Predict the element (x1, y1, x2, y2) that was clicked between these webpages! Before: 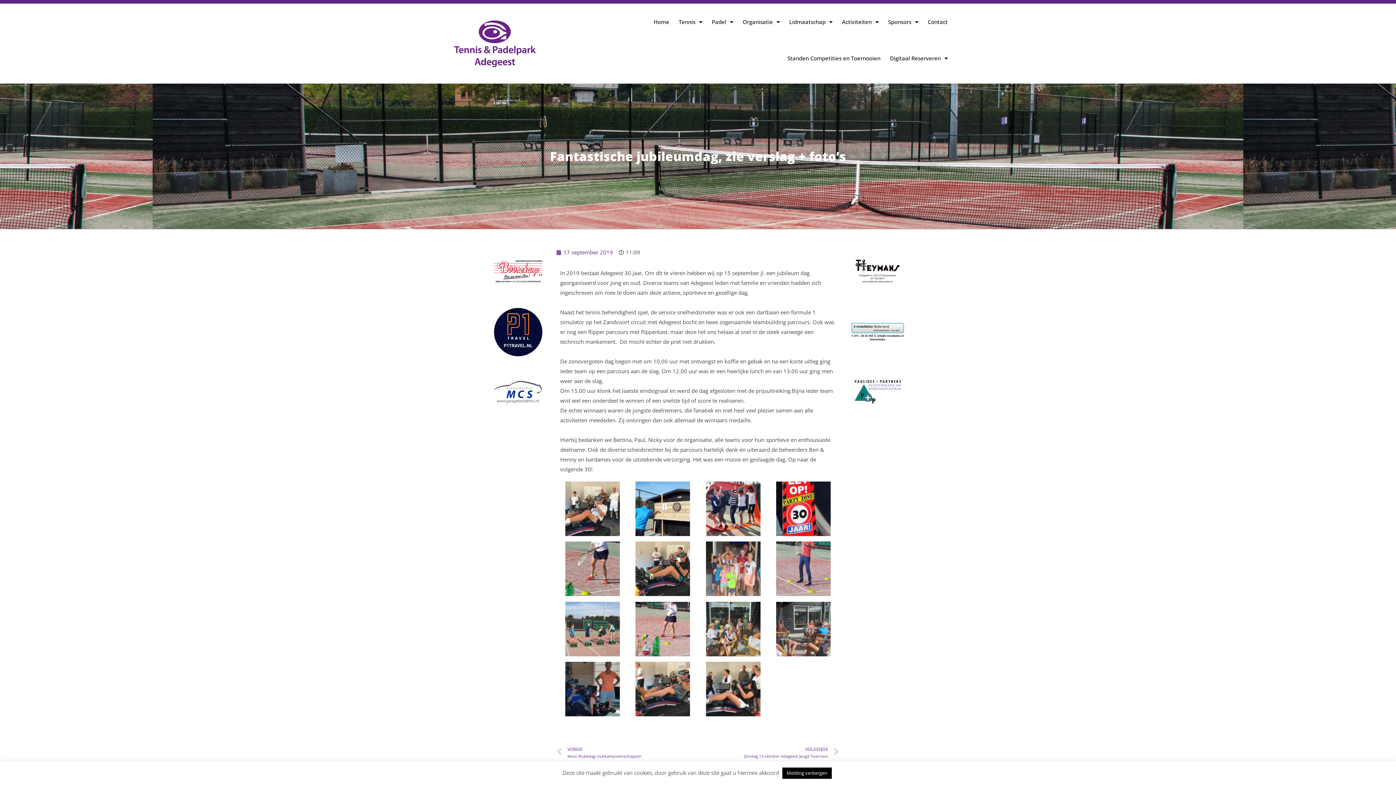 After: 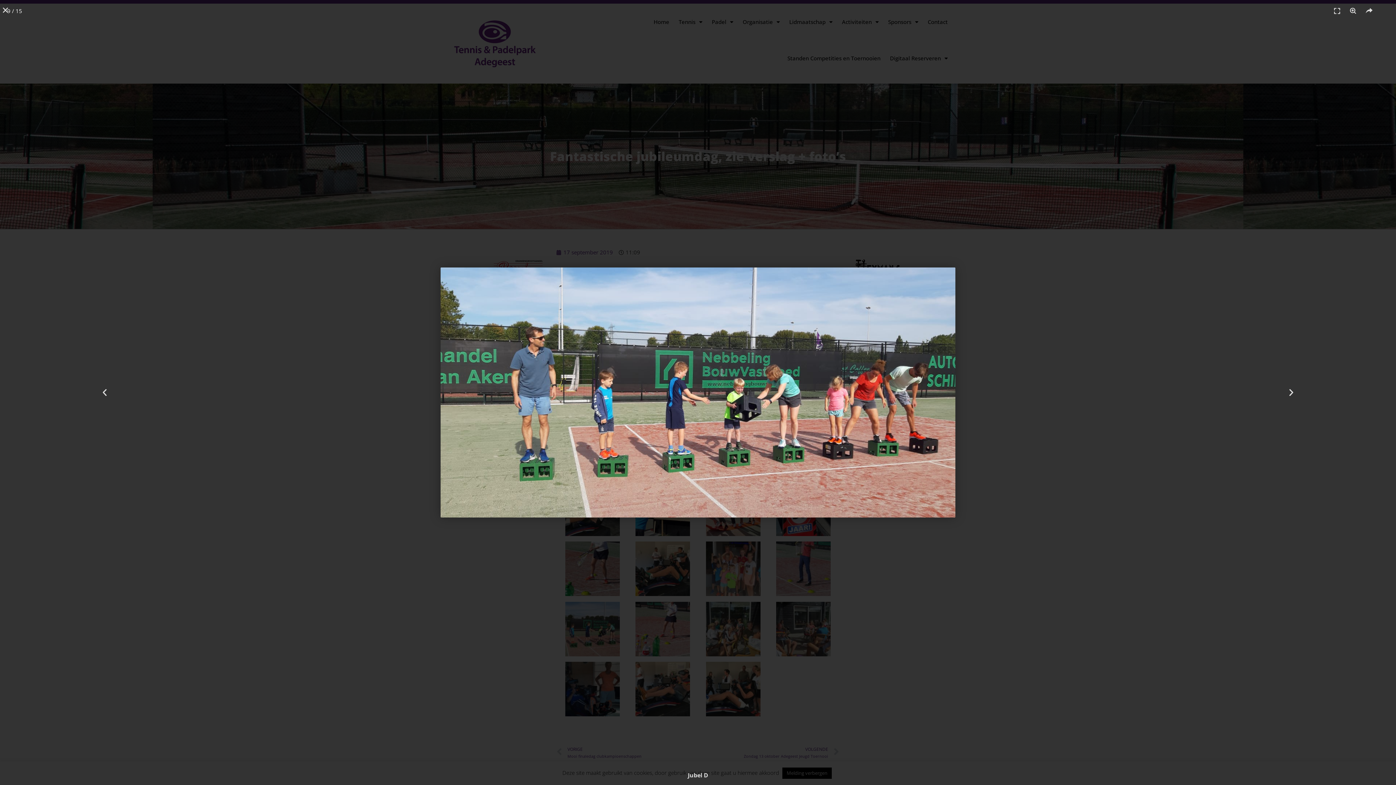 Action: bbox: (560, 602, 625, 656)